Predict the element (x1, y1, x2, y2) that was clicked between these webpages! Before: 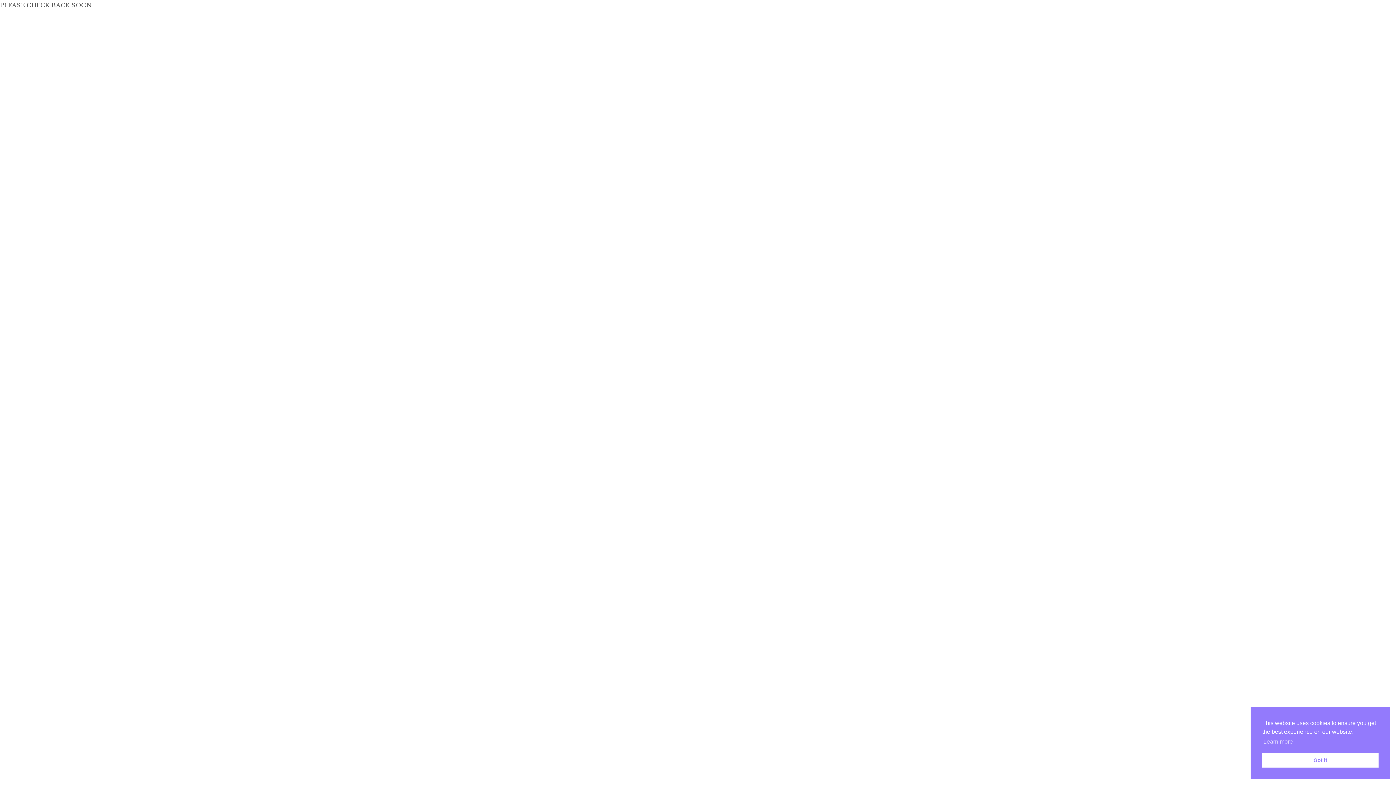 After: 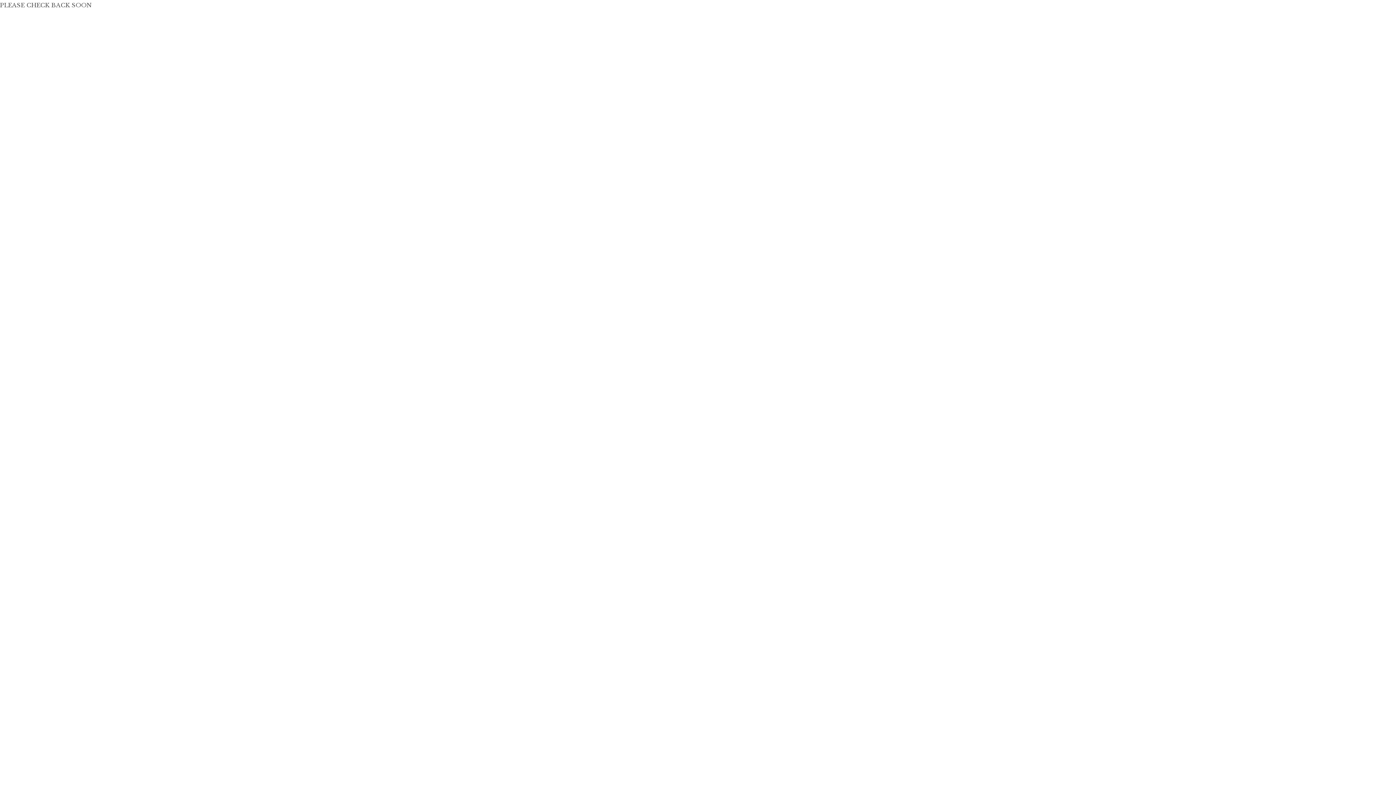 Action: bbox: (1262, 753, 1378, 768) label: dismiss cookie message